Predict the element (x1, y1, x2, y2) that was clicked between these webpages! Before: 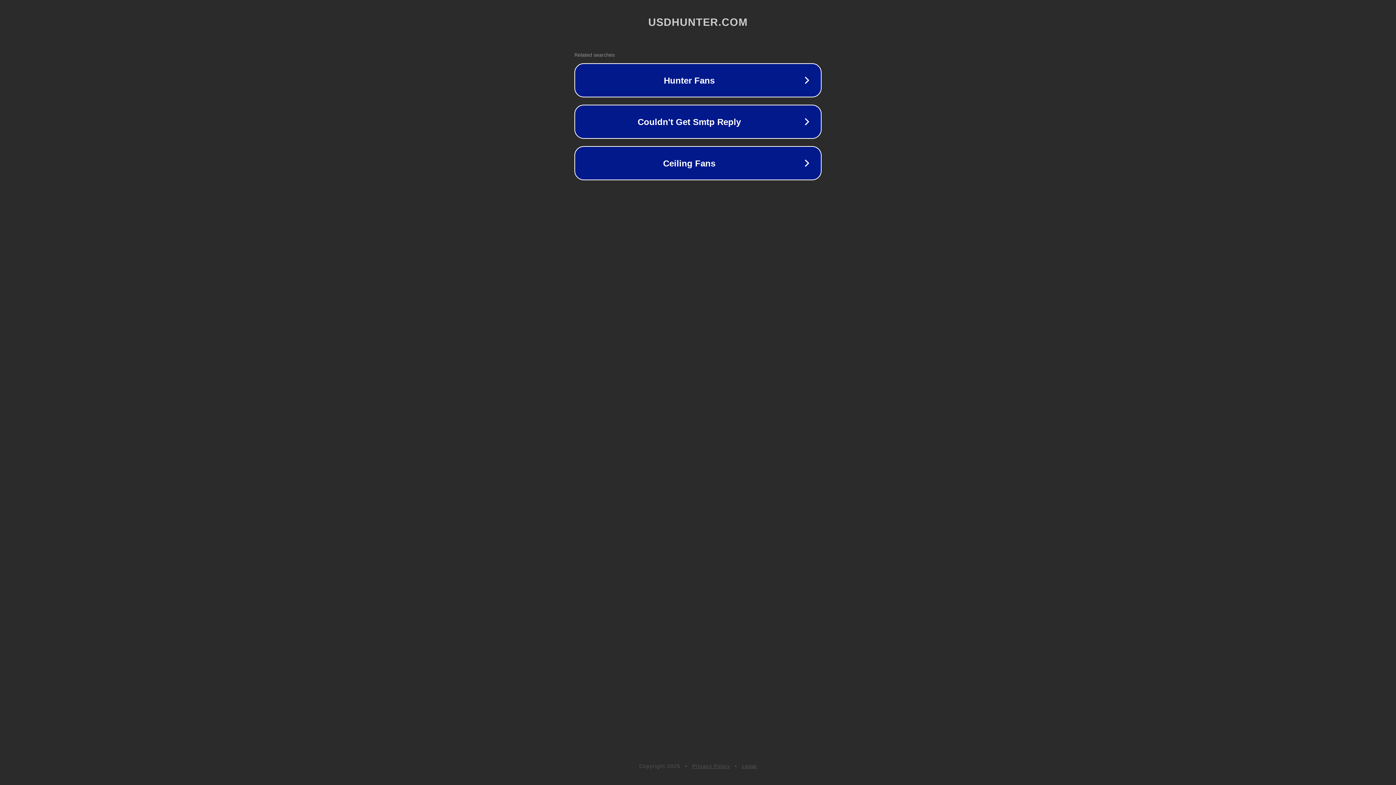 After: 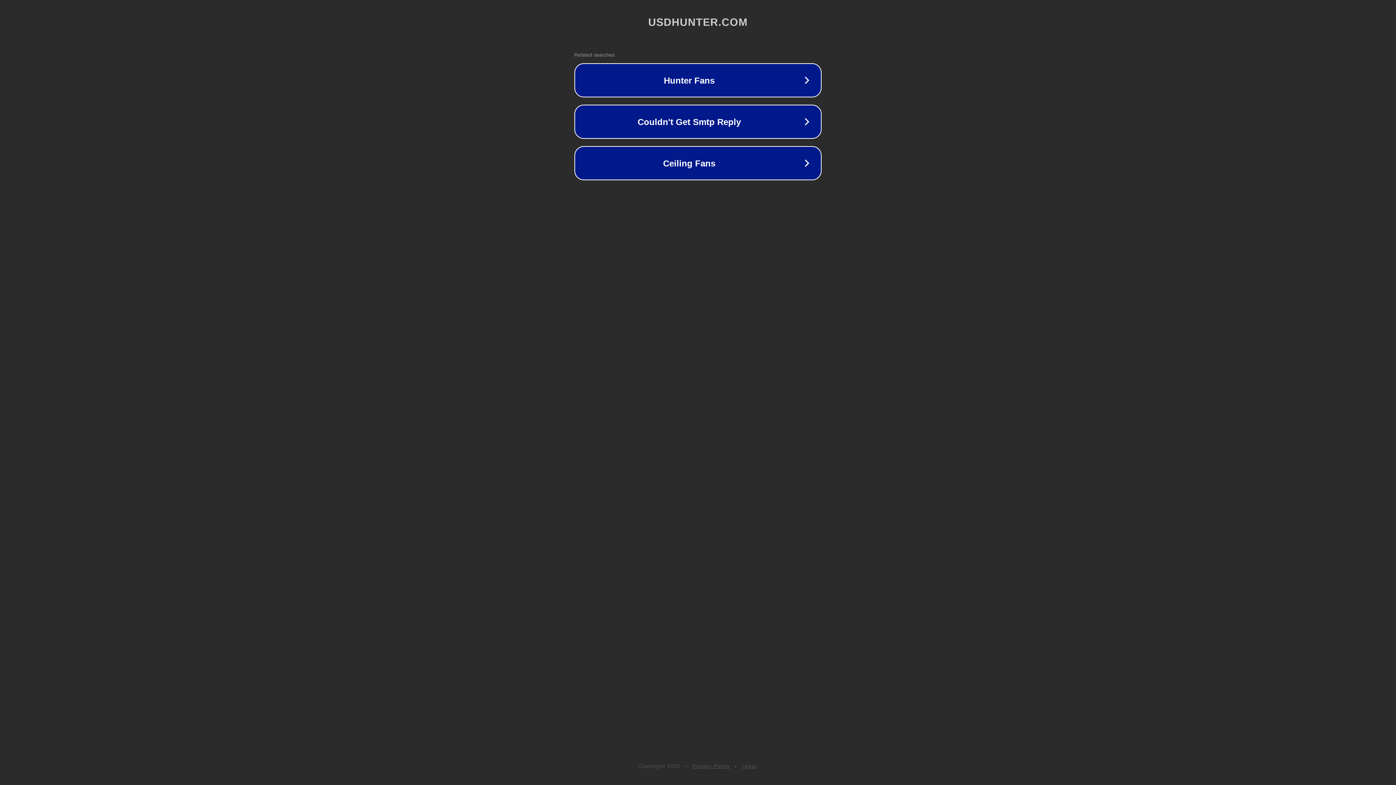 Action: label: Privacy Policy bbox: (692, 763, 730, 769)